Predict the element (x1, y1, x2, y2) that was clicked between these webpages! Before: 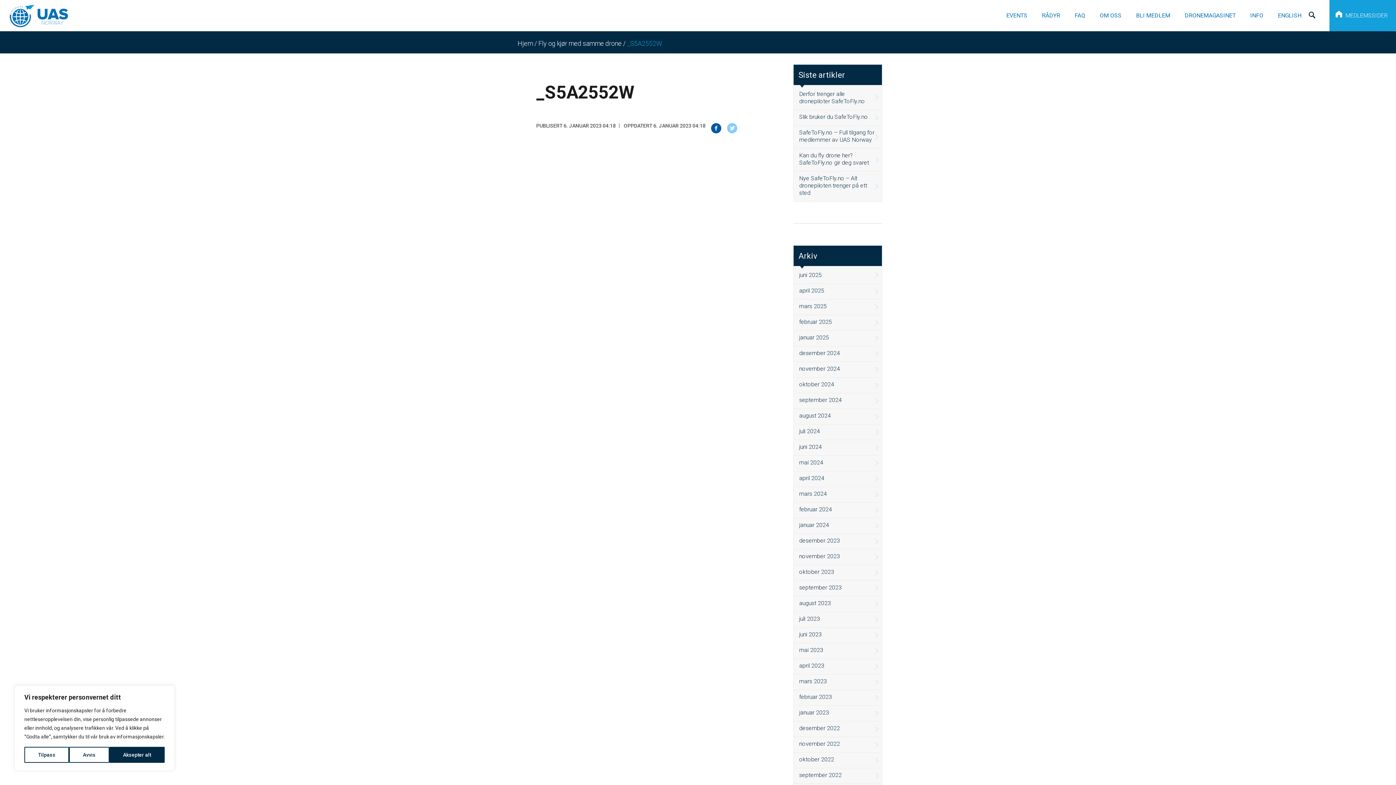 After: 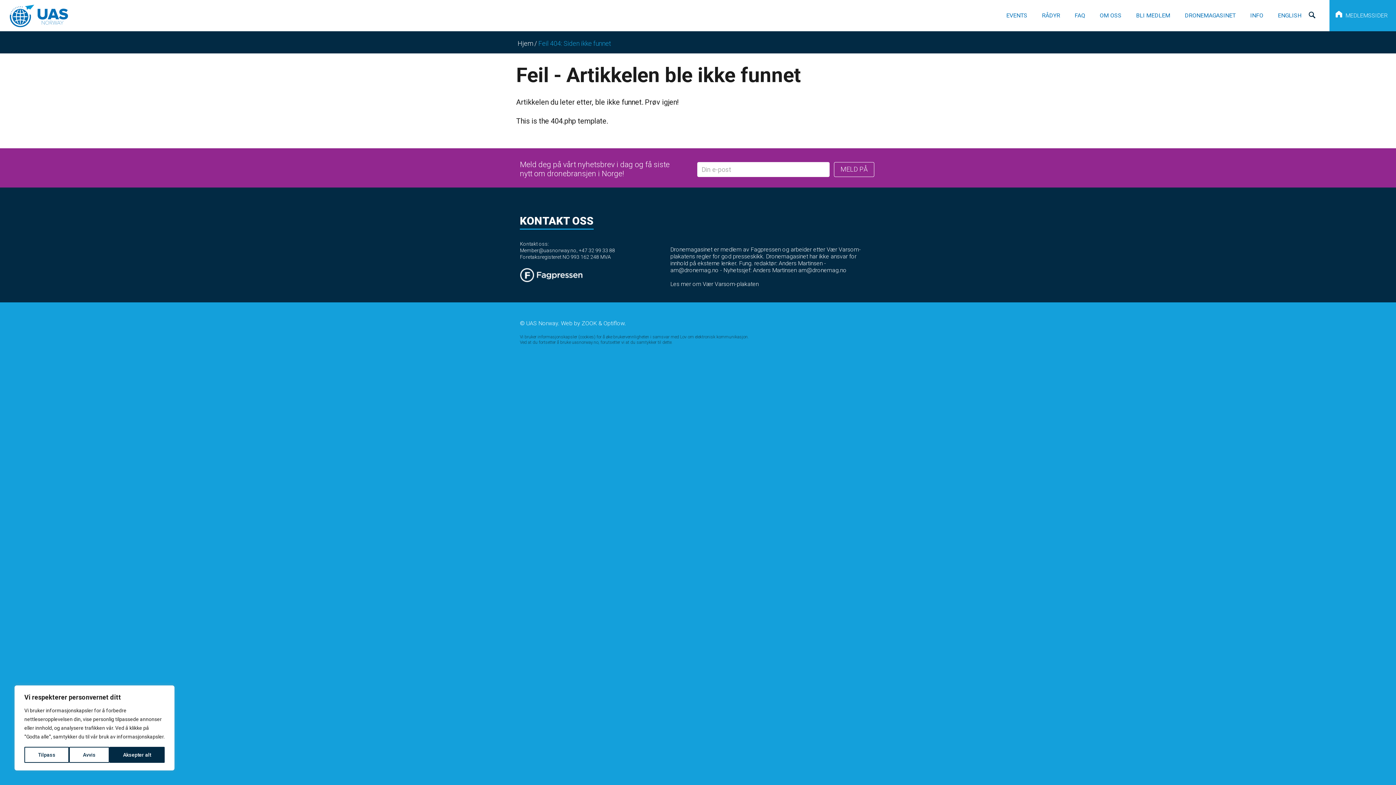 Action: bbox: (1074, 10, 1085, 20) label: FAQ